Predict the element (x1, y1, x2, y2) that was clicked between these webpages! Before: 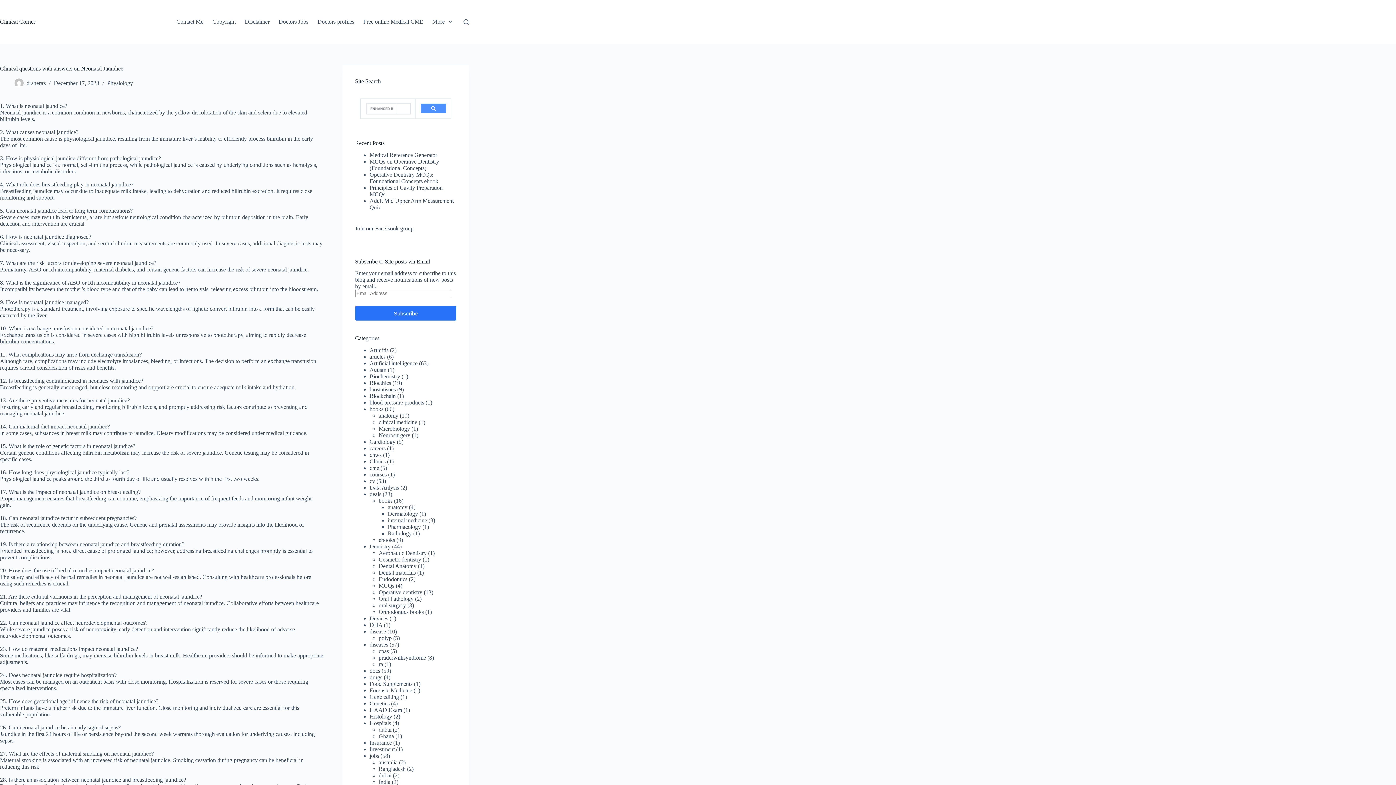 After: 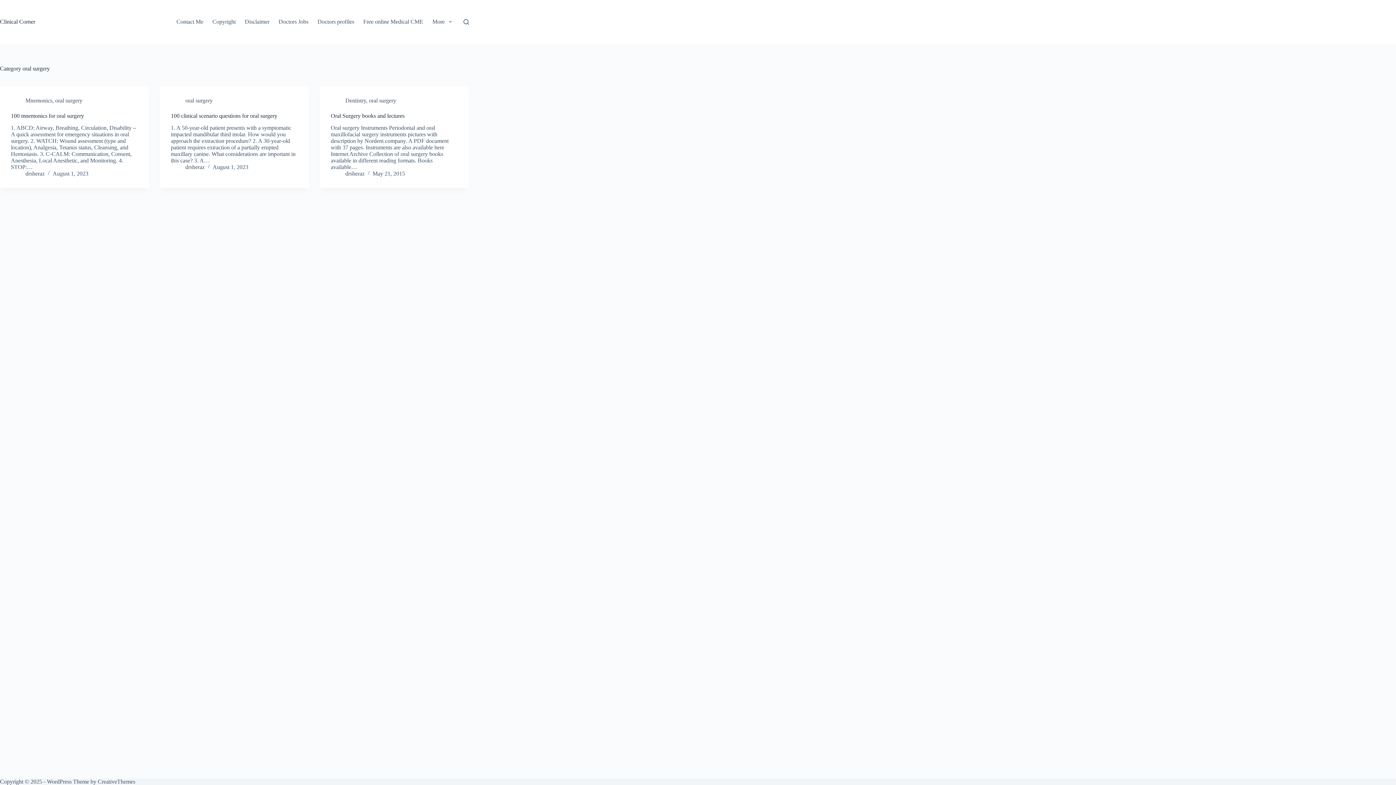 Action: label: oral surgery bbox: (378, 602, 406, 608)